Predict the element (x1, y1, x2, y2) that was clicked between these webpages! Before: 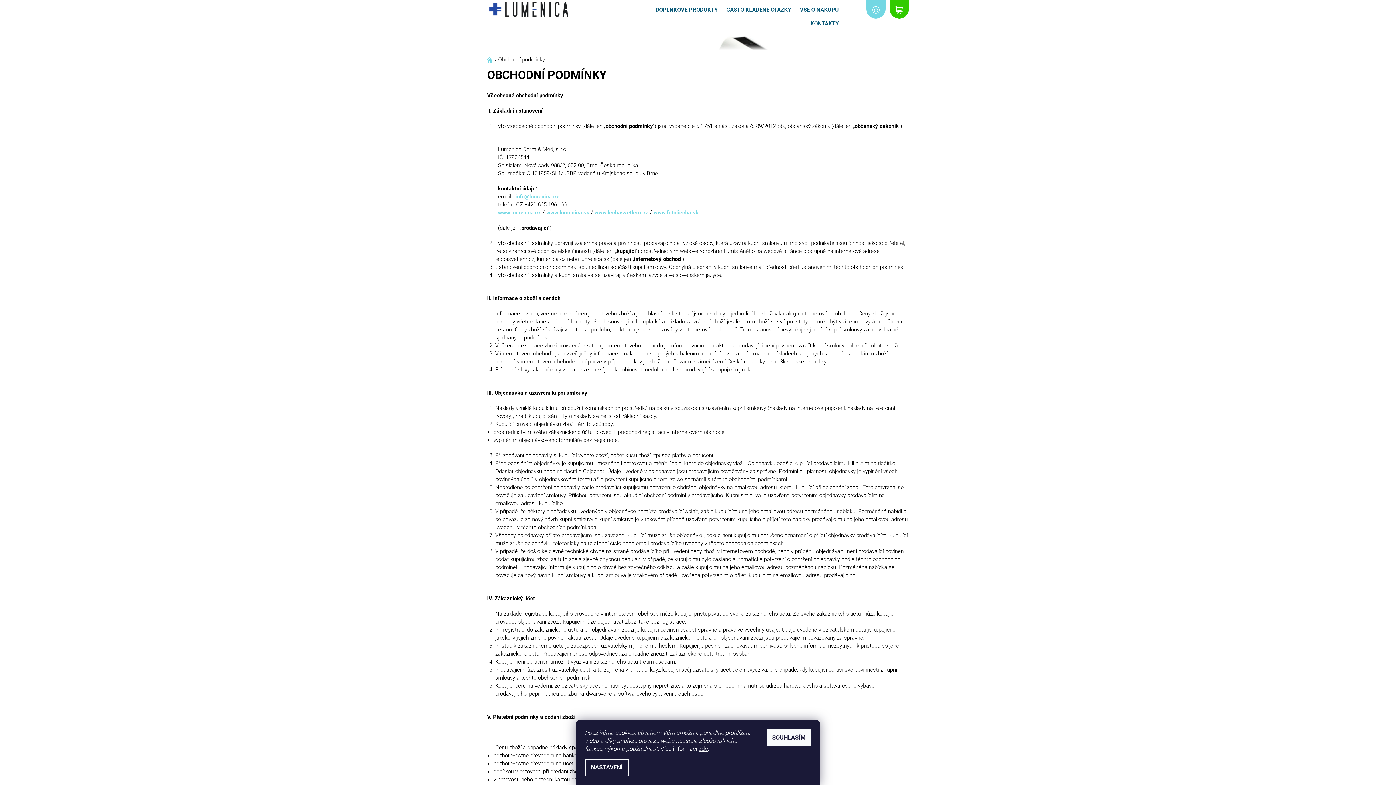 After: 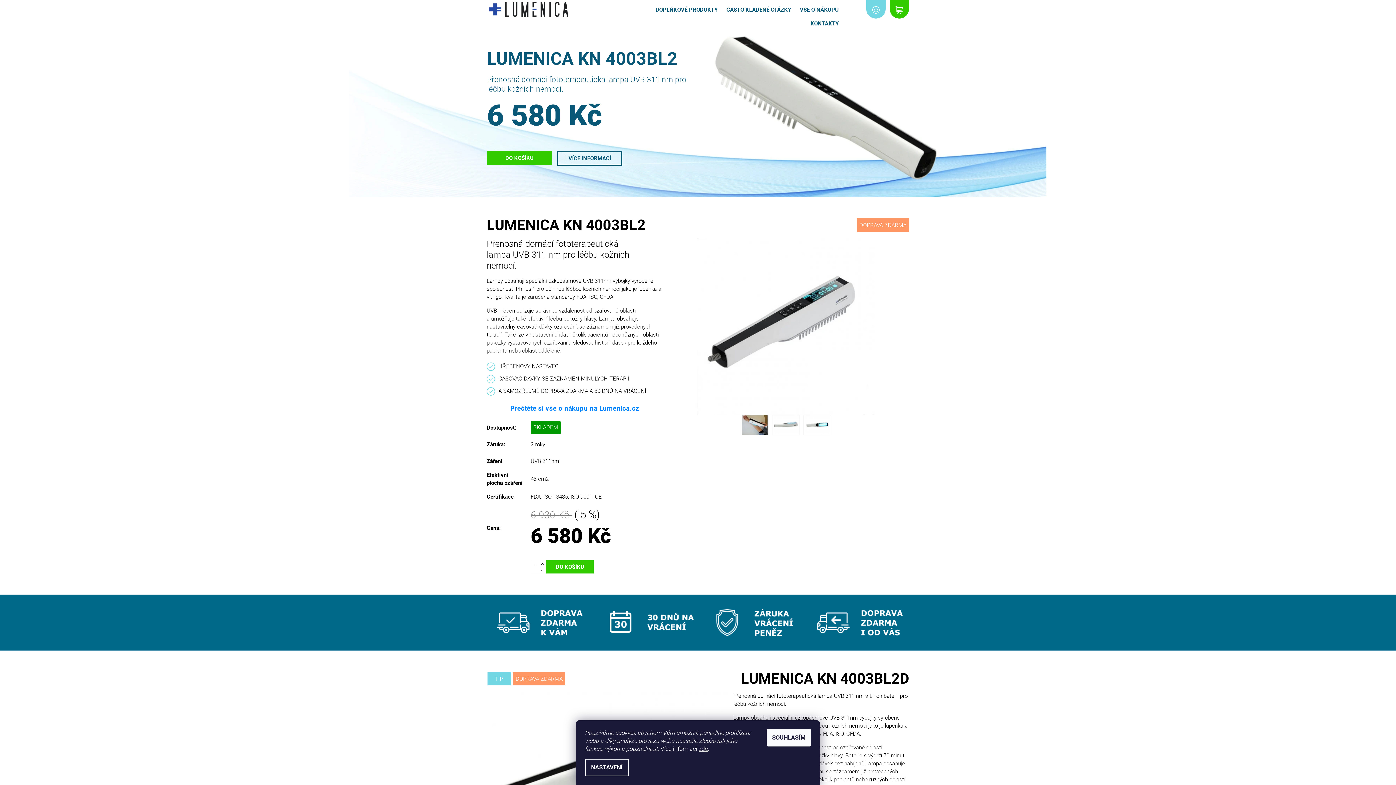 Action: bbox: (487, 0, 570, 18)